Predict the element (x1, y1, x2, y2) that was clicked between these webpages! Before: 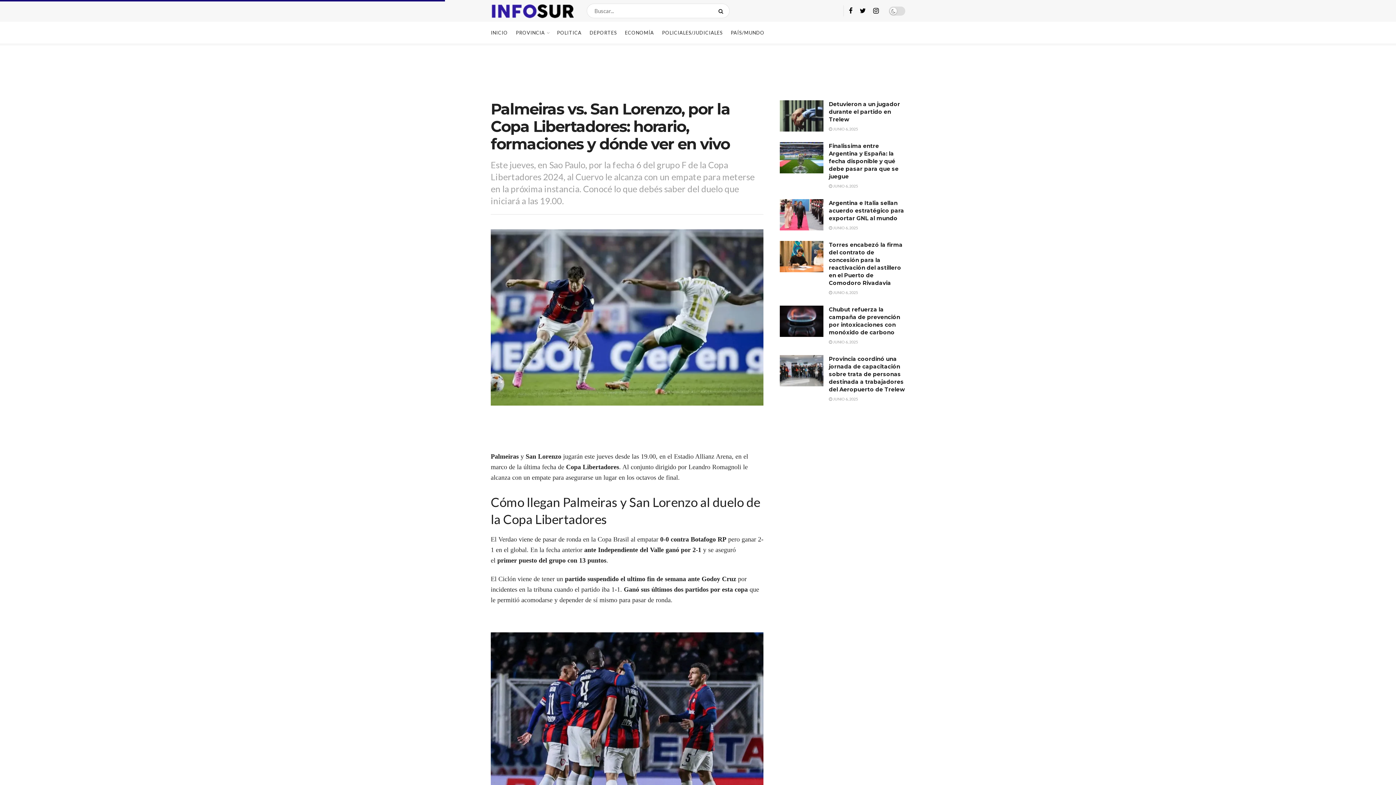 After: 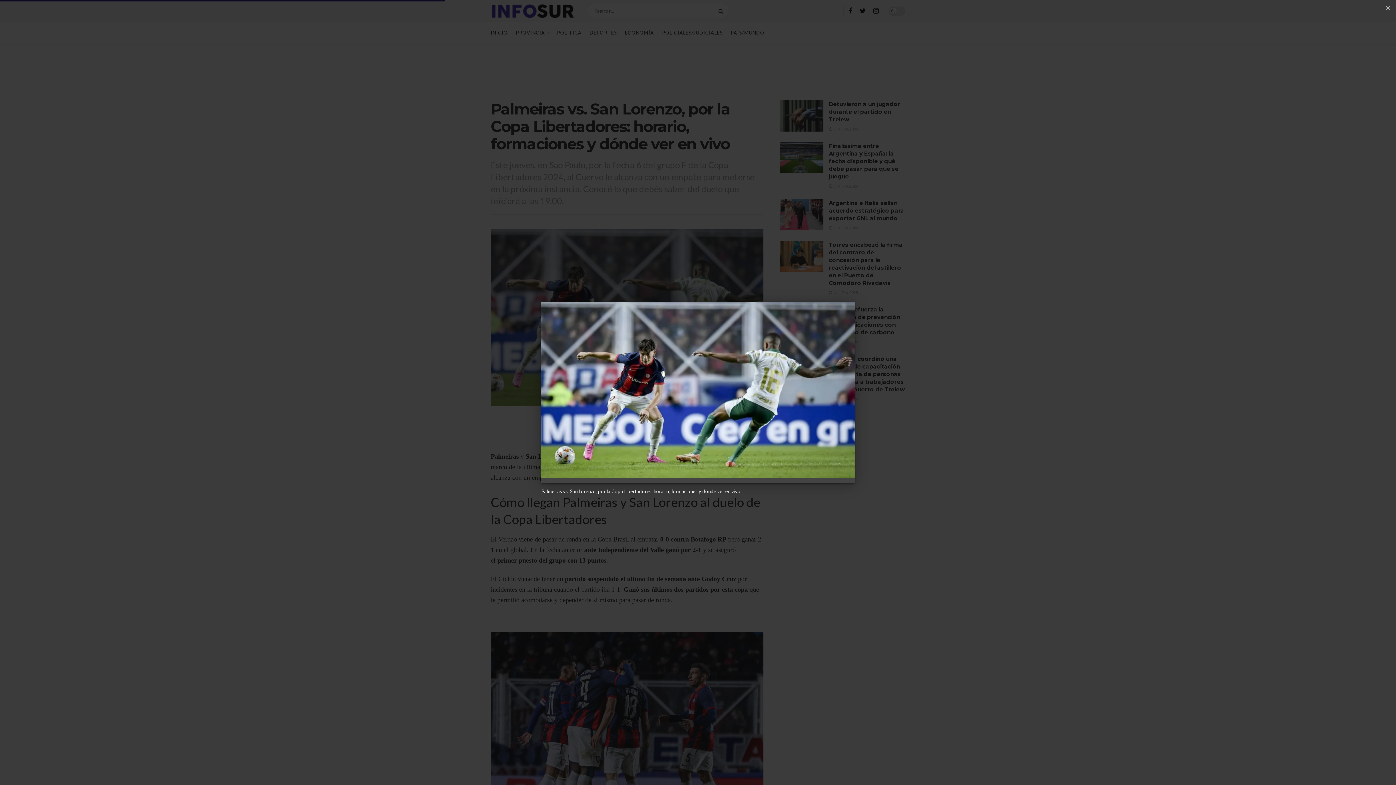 Action: bbox: (490, 229, 763, 405)